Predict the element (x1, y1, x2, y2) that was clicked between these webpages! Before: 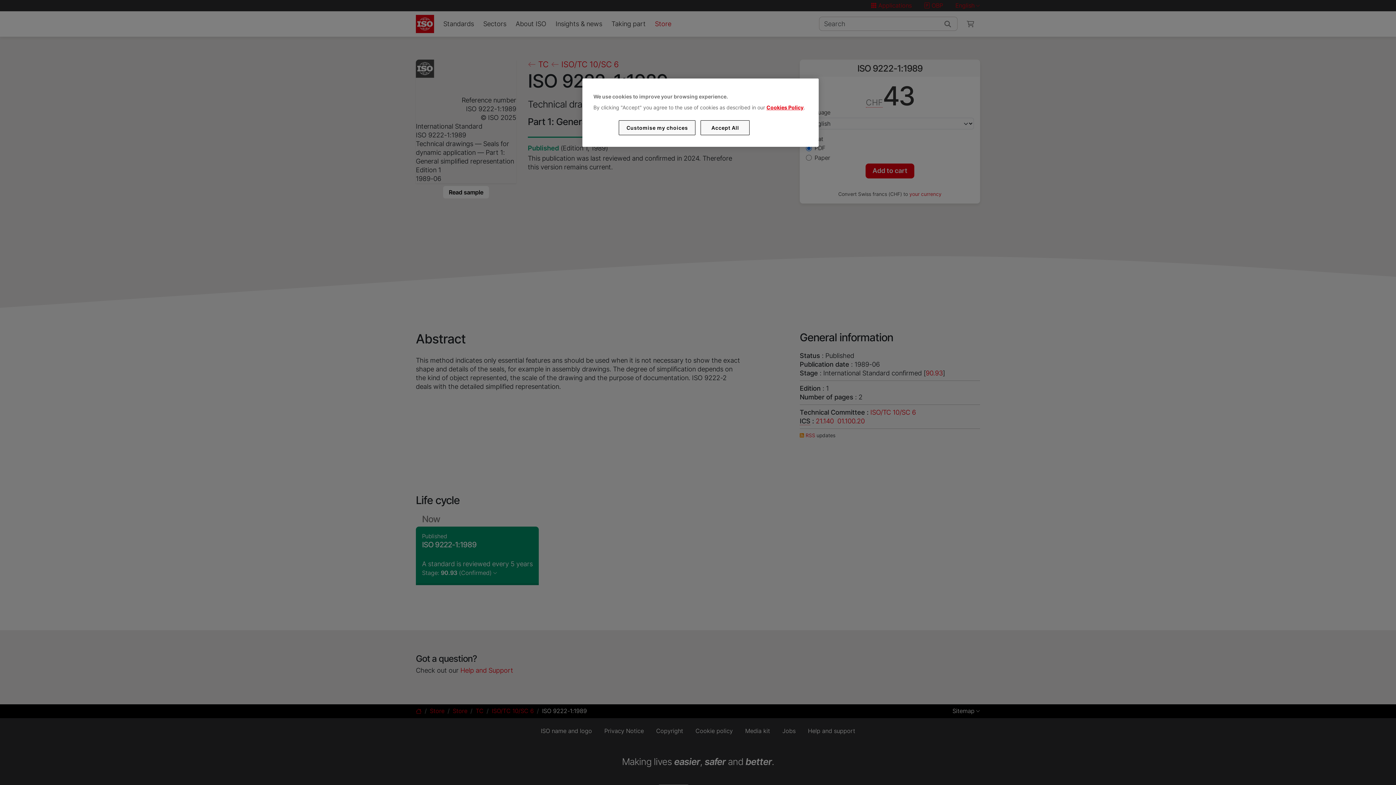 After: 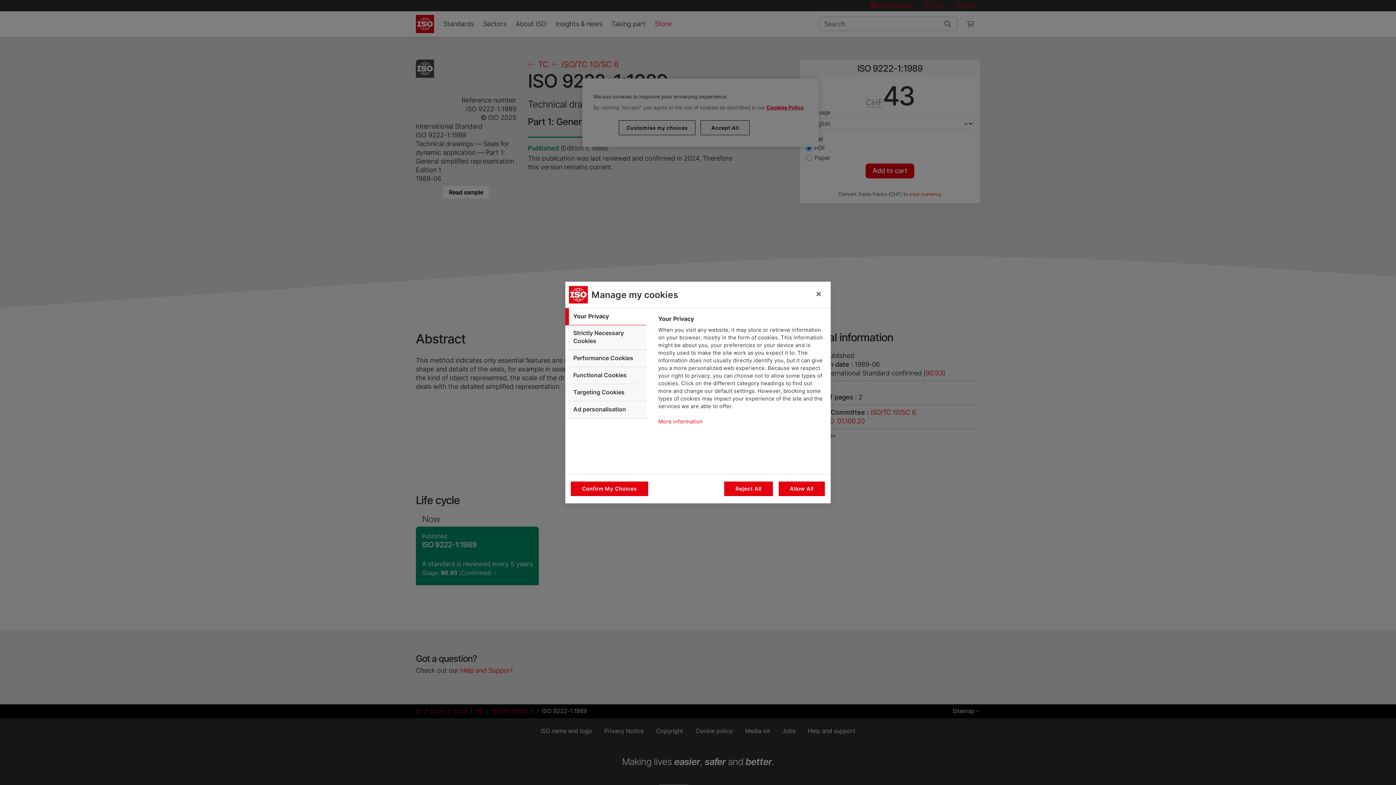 Action: bbox: (619, 120, 695, 135) label: Customise my choices